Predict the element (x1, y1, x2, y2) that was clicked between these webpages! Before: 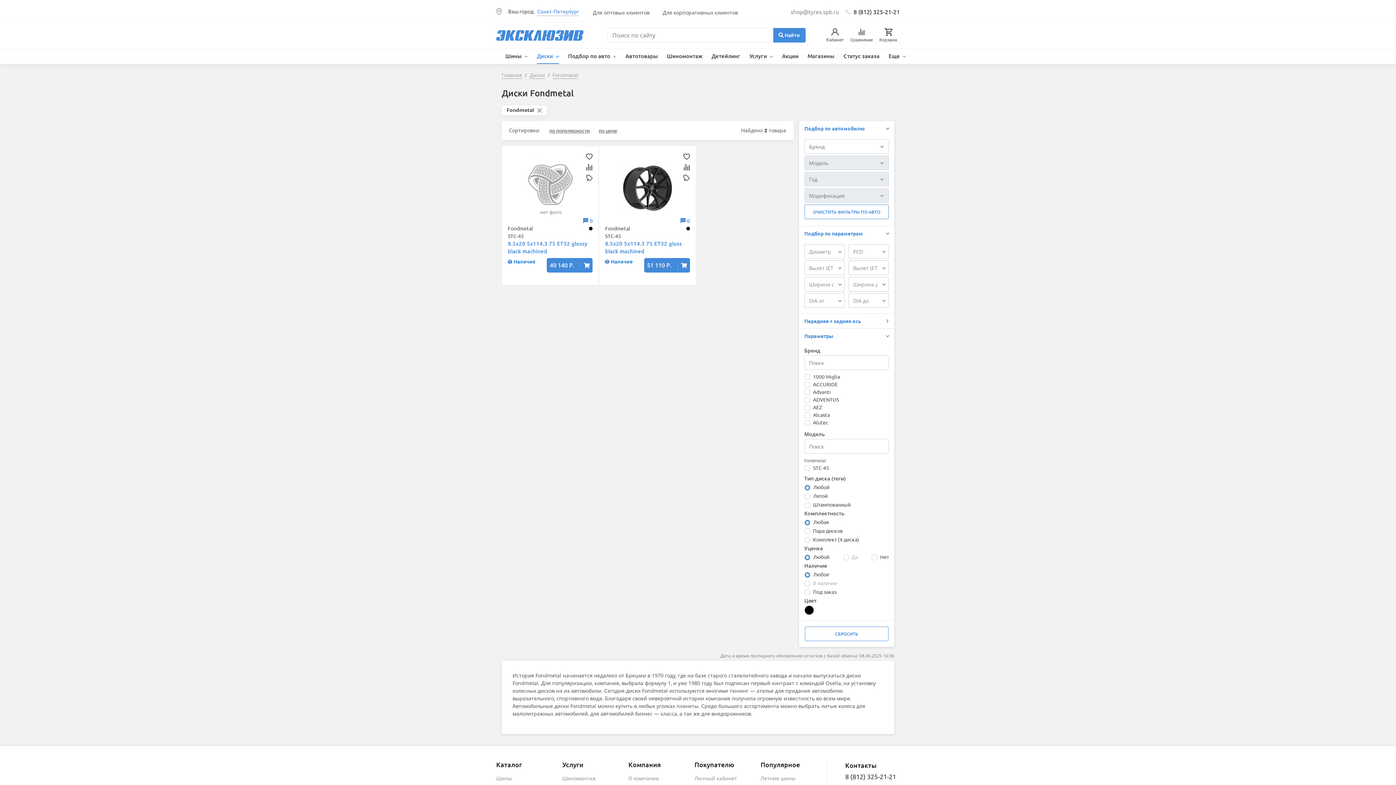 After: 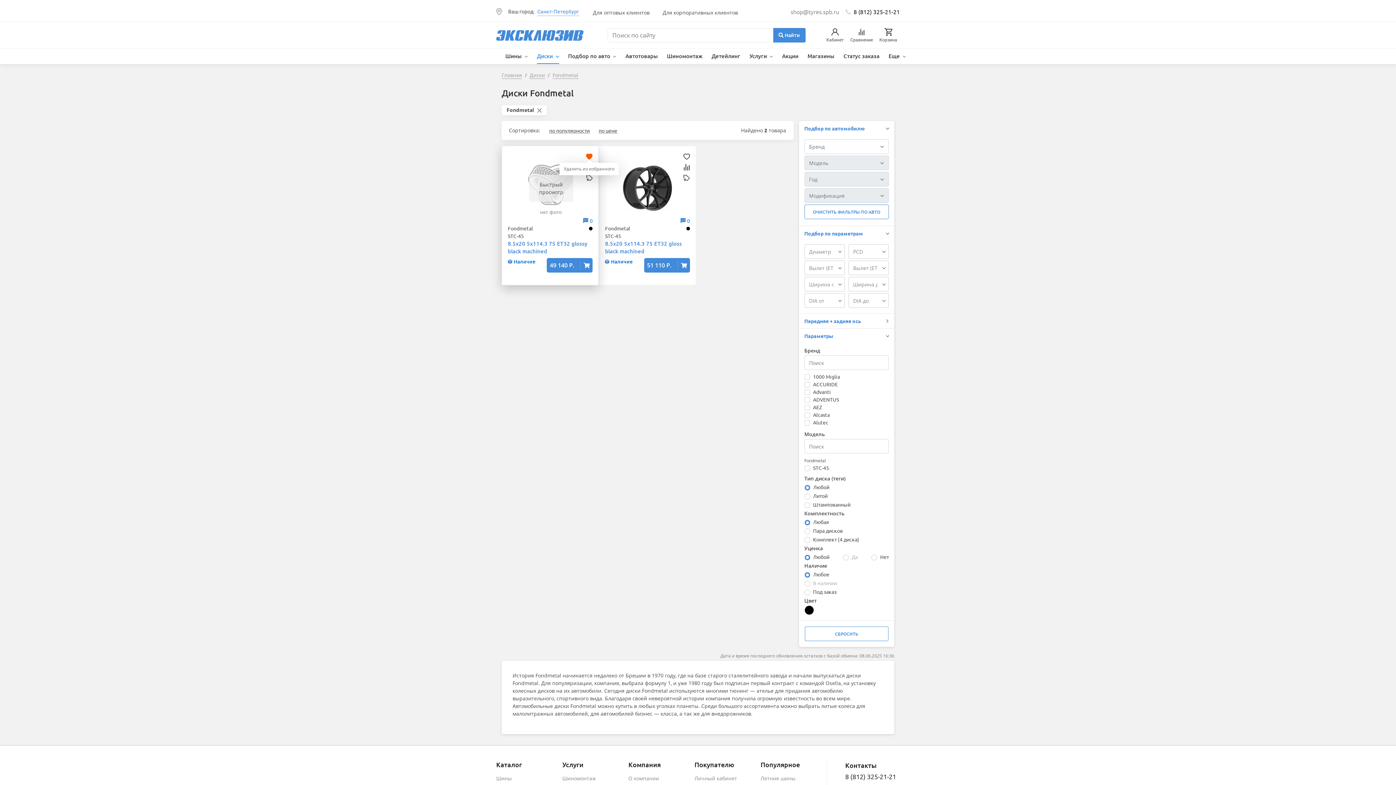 Action: bbox: (586, 152, 592, 159)